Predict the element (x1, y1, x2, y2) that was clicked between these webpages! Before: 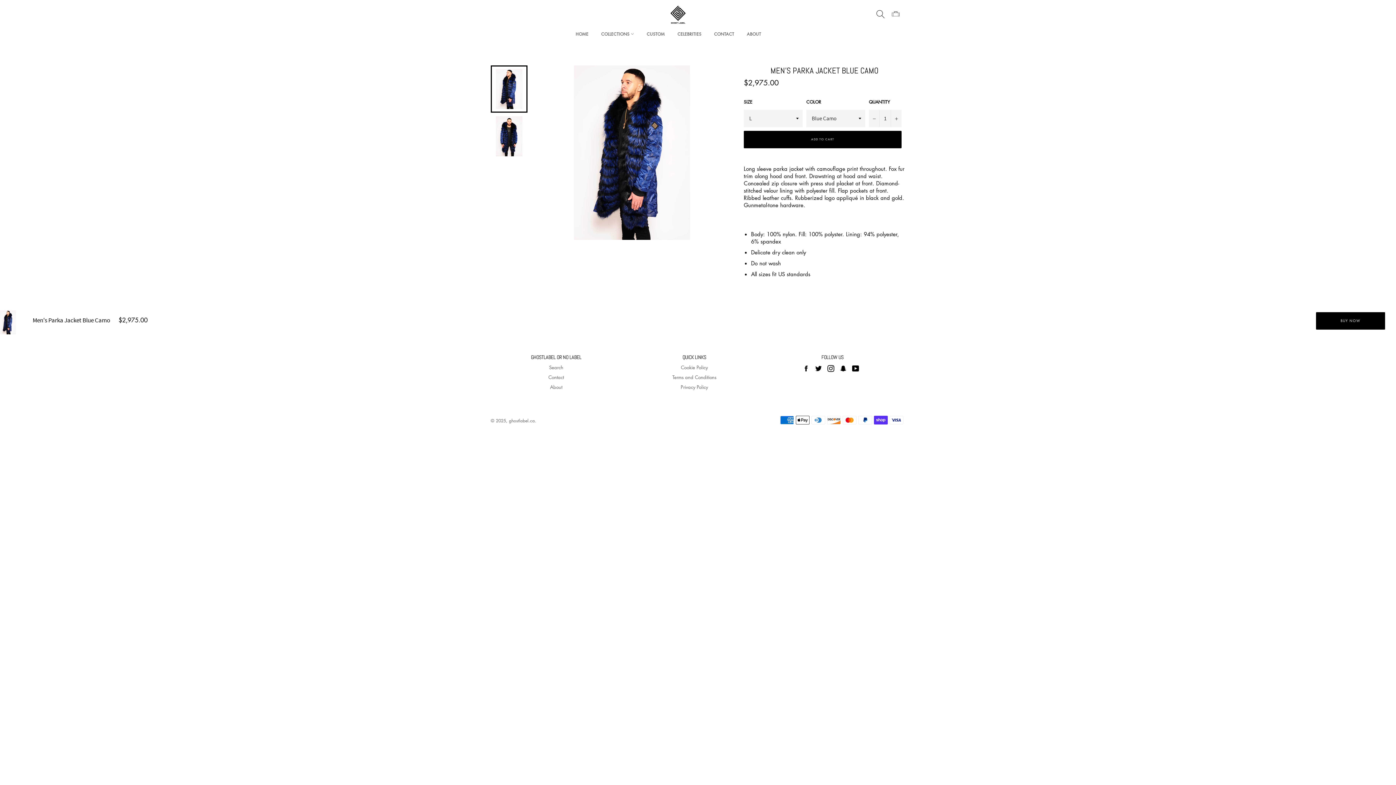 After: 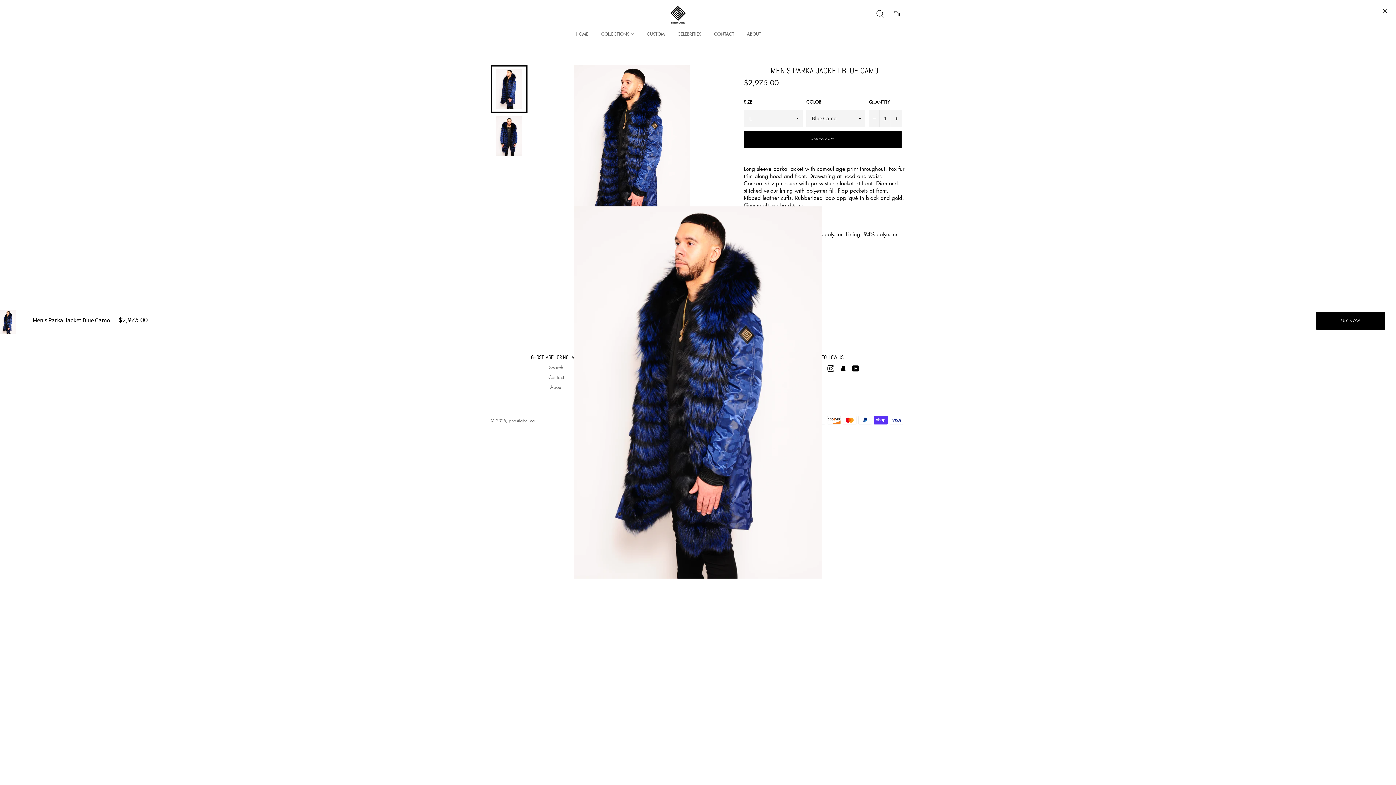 Action: bbox: (574, 65, 690, 239)